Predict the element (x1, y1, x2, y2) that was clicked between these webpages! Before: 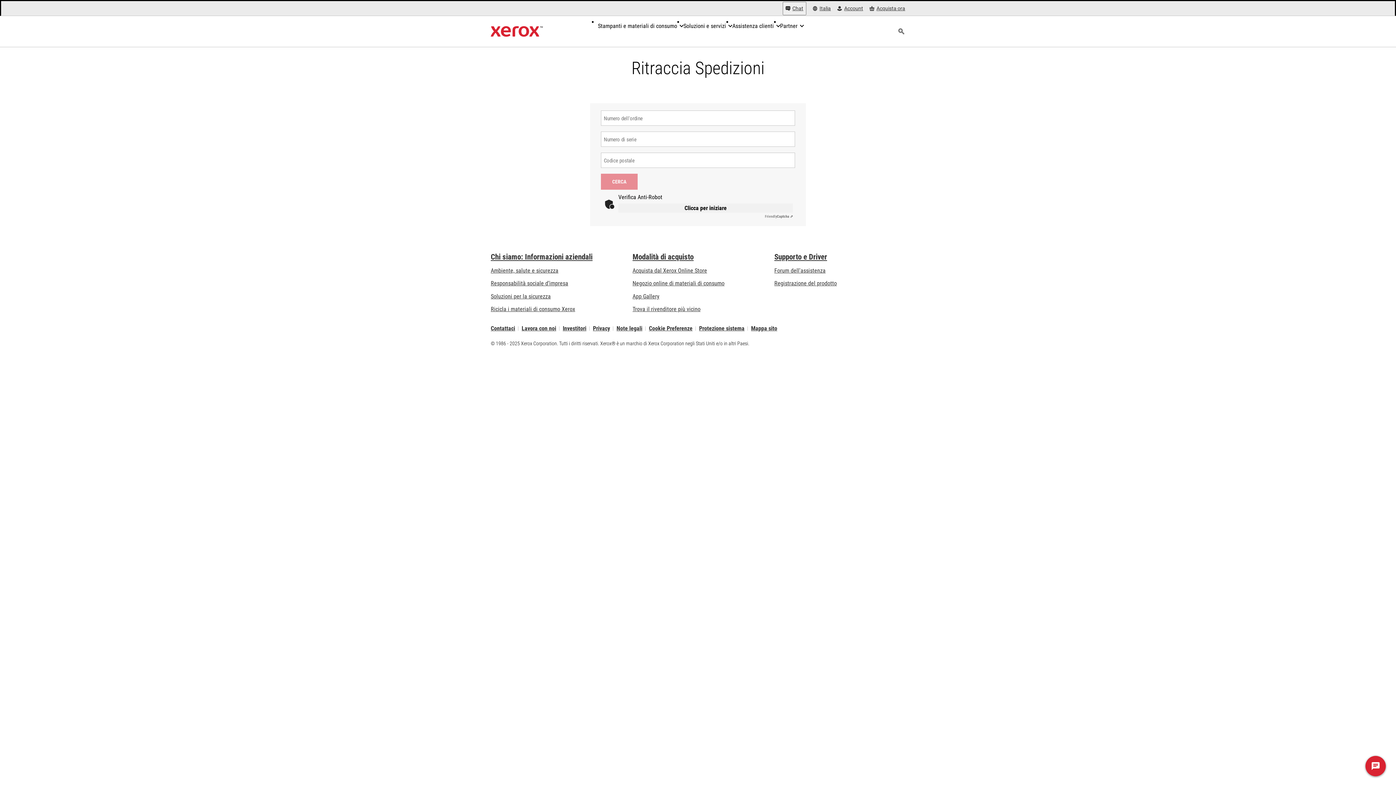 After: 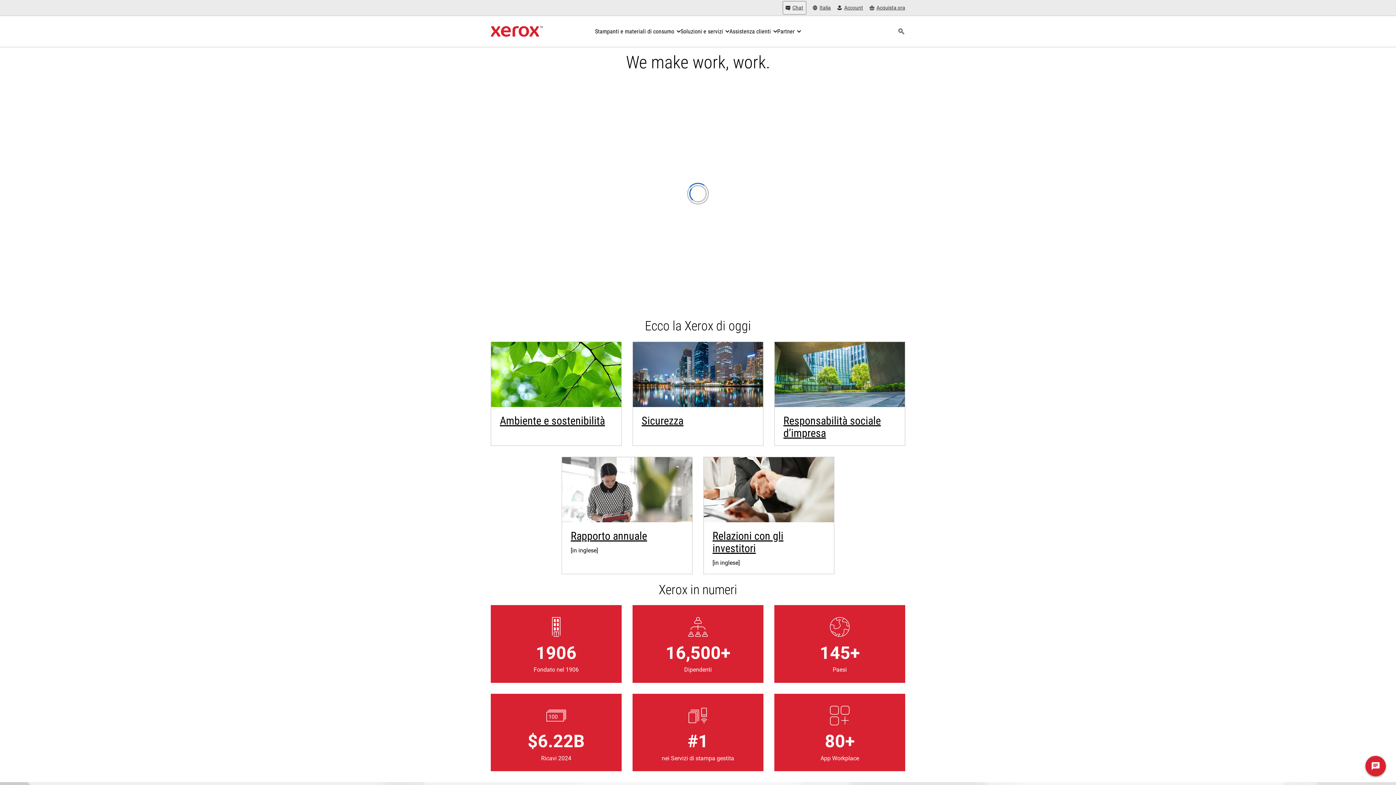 Action: bbox: (490, 252, 592, 261) label: Chi siamo: Informazioni aziendali: Innovation at Work | About Xerox